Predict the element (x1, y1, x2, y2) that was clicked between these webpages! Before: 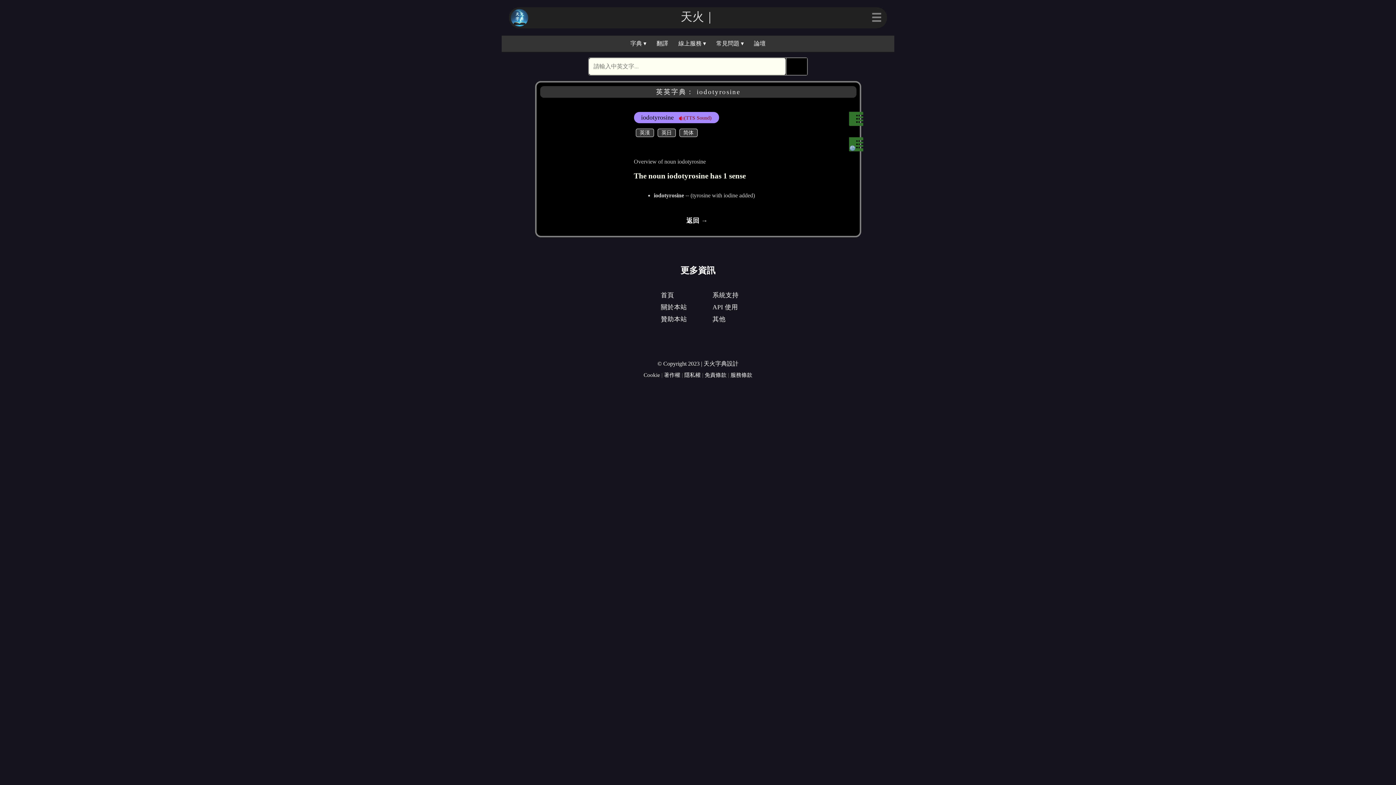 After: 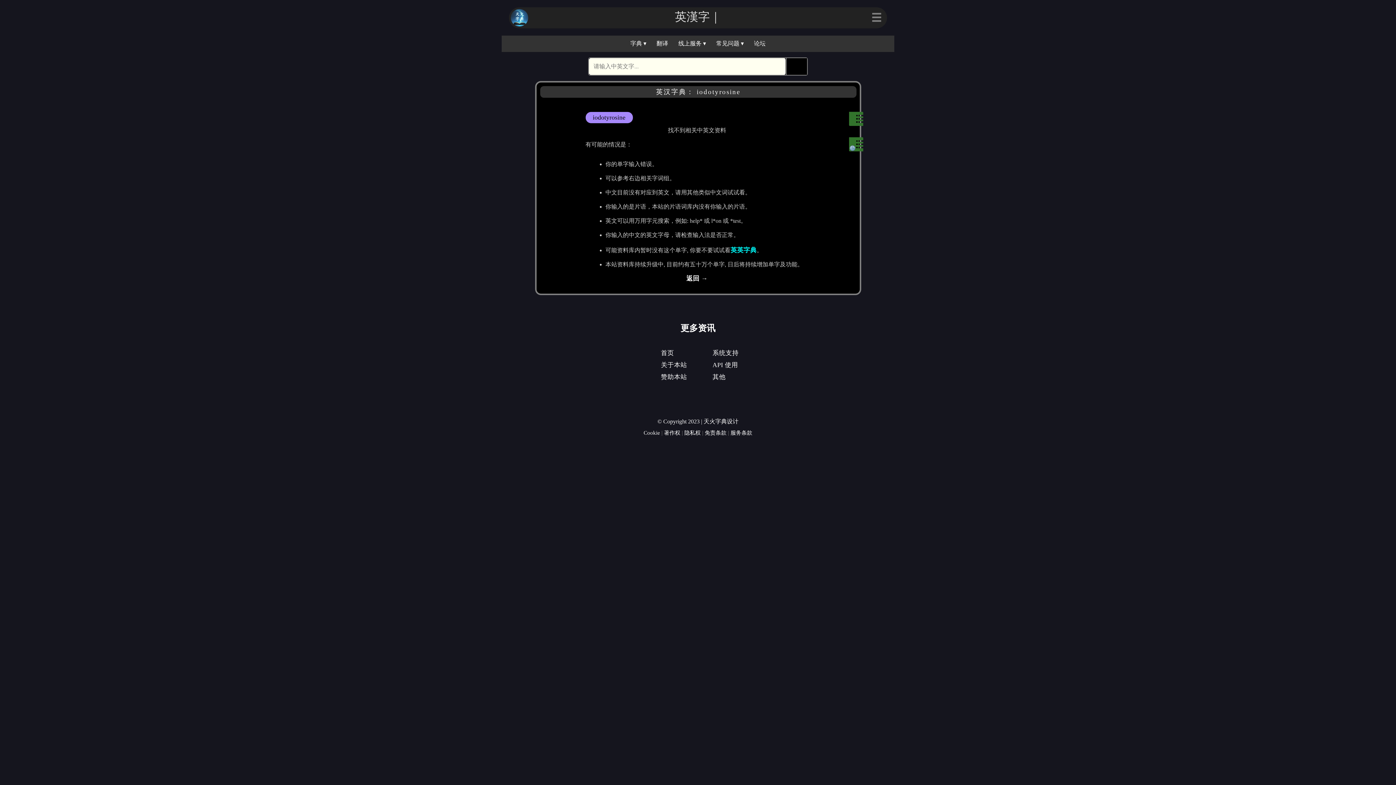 Action: label: 简体 bbox: (679, 128, 697, 136)